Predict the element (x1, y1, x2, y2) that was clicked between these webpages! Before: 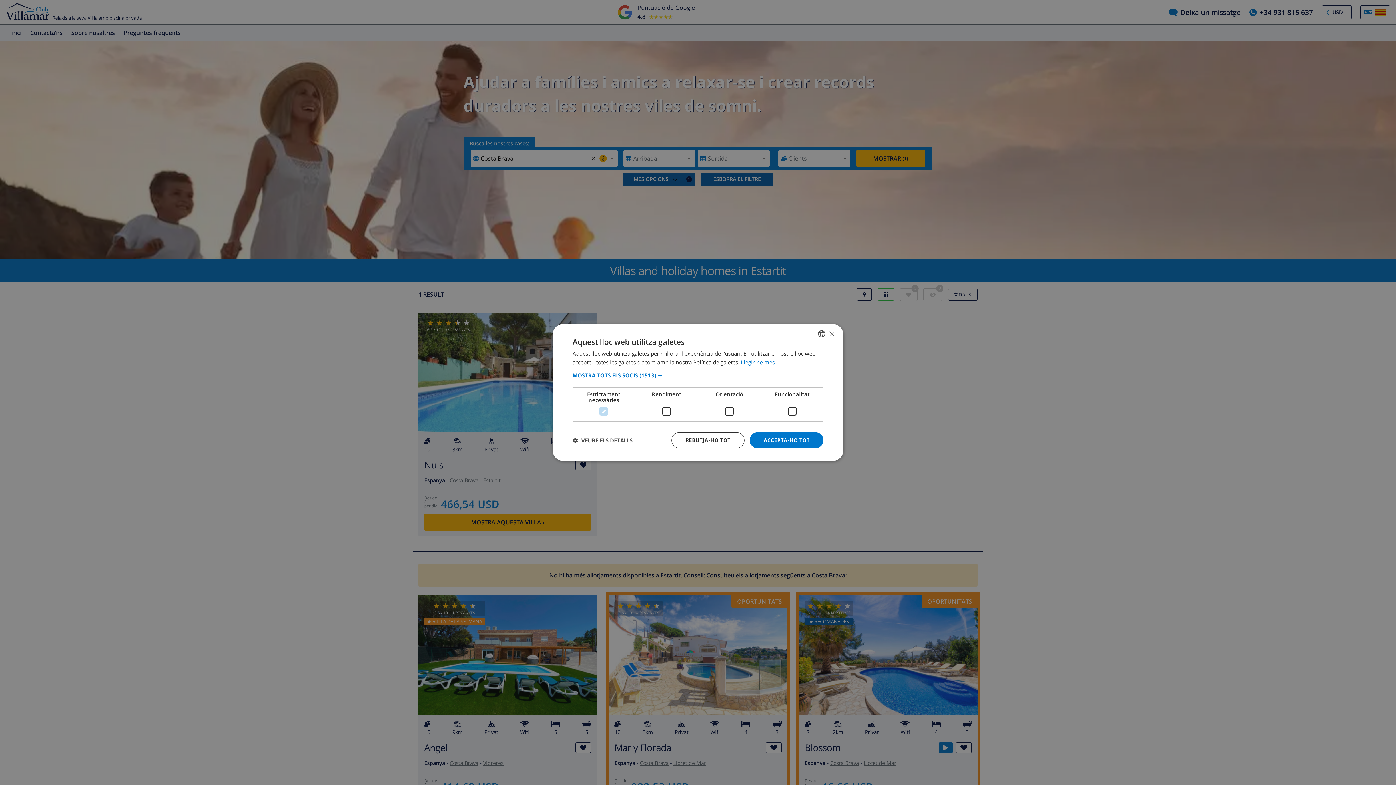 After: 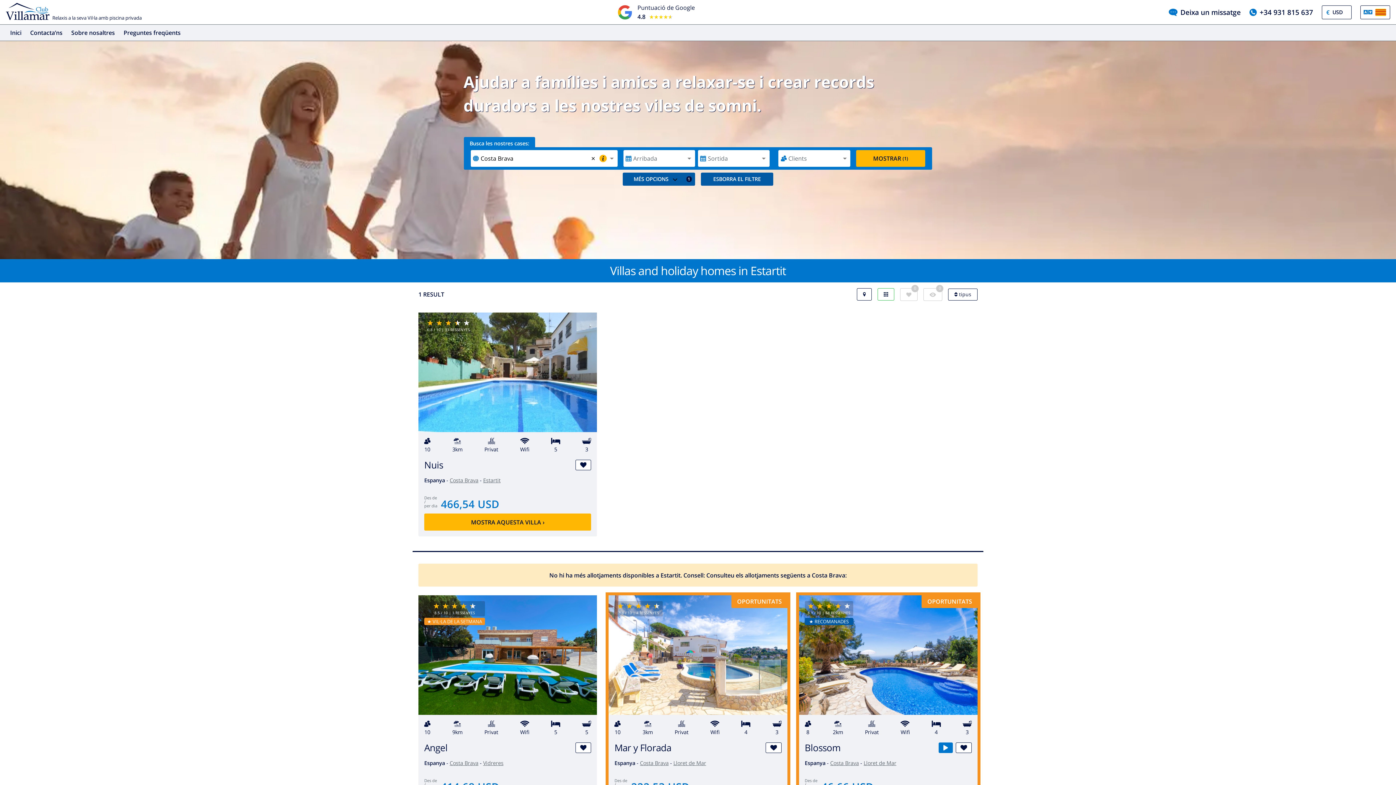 Action: bbox: (749, 432, 823, 448) label: ACCEPTA-HO TOT